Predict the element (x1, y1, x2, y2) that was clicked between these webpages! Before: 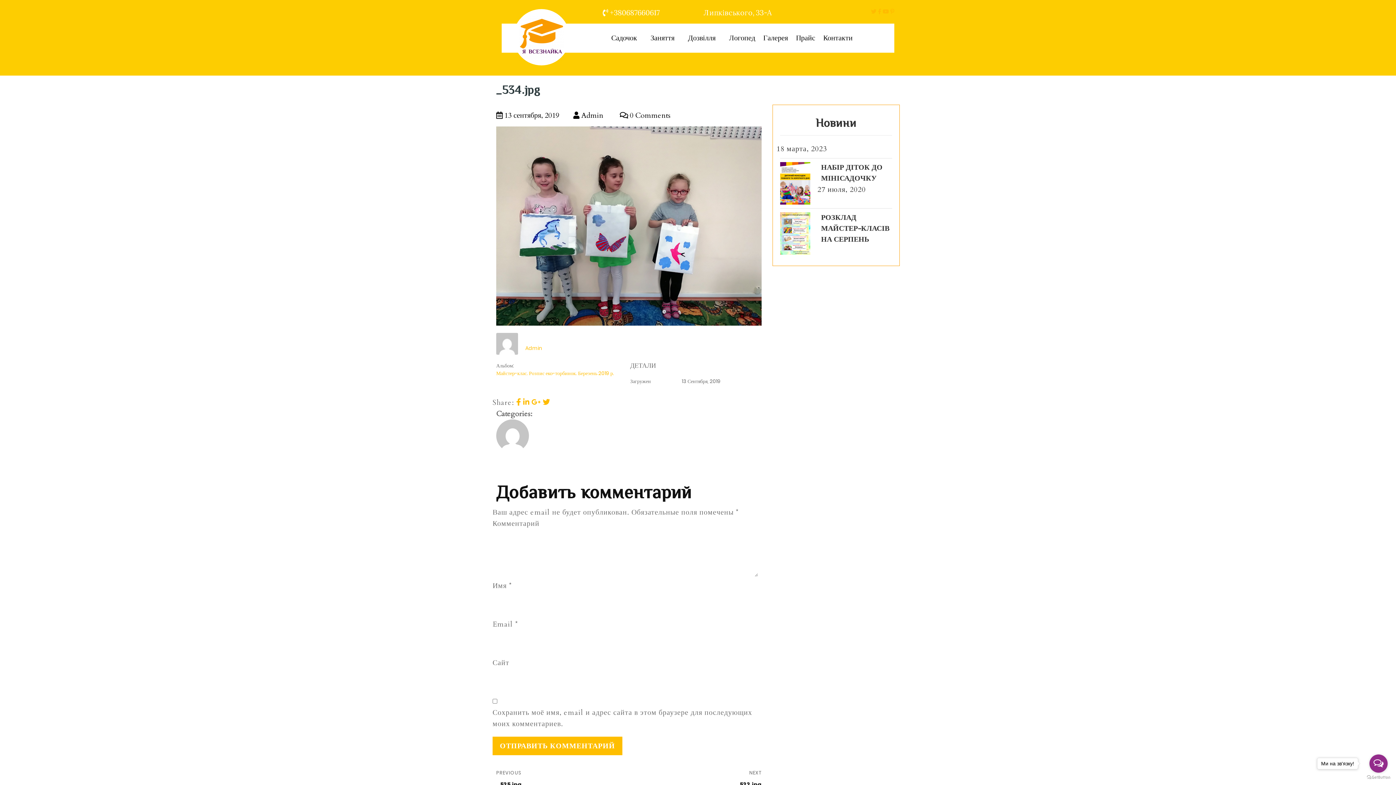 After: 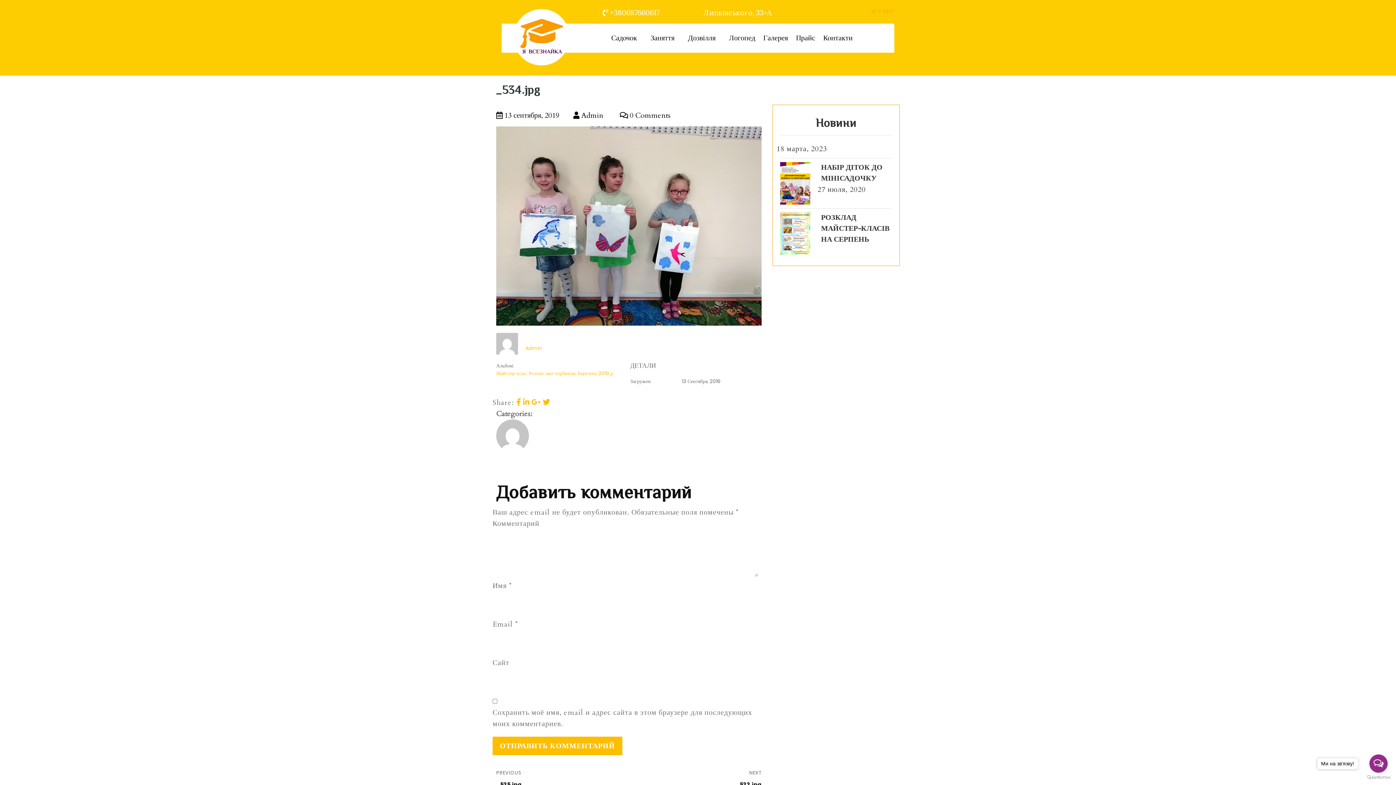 Action: bbox: (882, 7, 889, 14)